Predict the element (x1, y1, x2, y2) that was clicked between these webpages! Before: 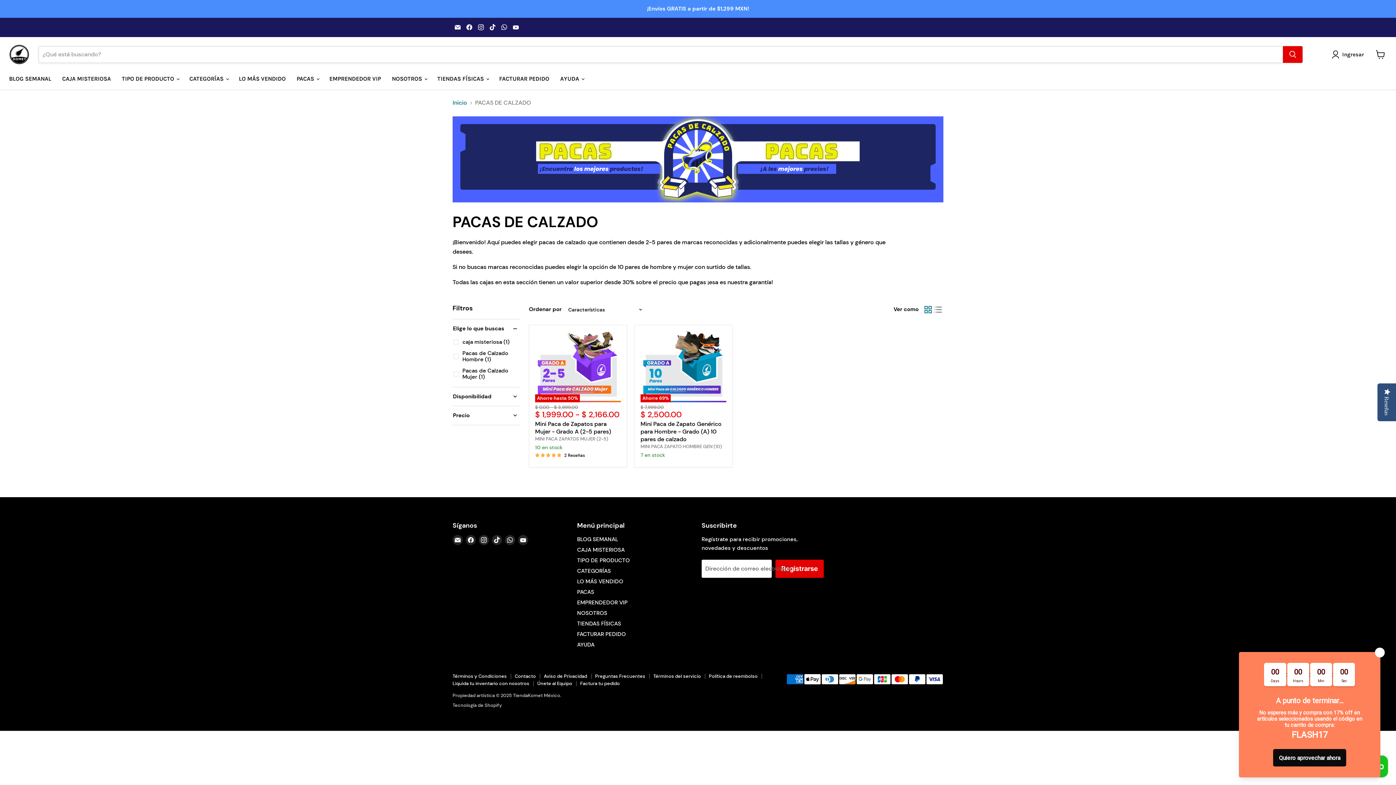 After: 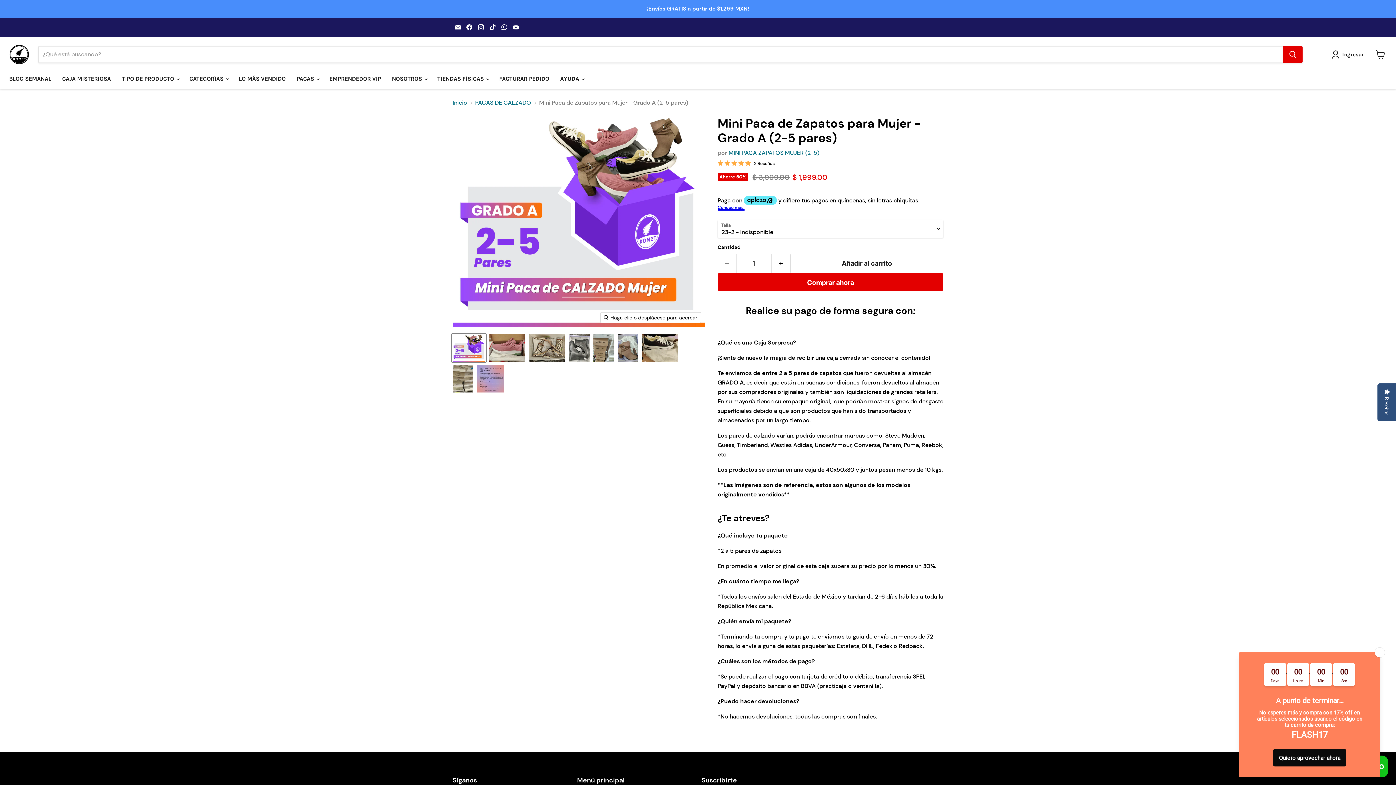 Action: bbox: (535, 331, 621, 402) label: Ahorre hasta 50%
Mini Paca de Zapatos para Mujer - Grado A (2-5 pares)